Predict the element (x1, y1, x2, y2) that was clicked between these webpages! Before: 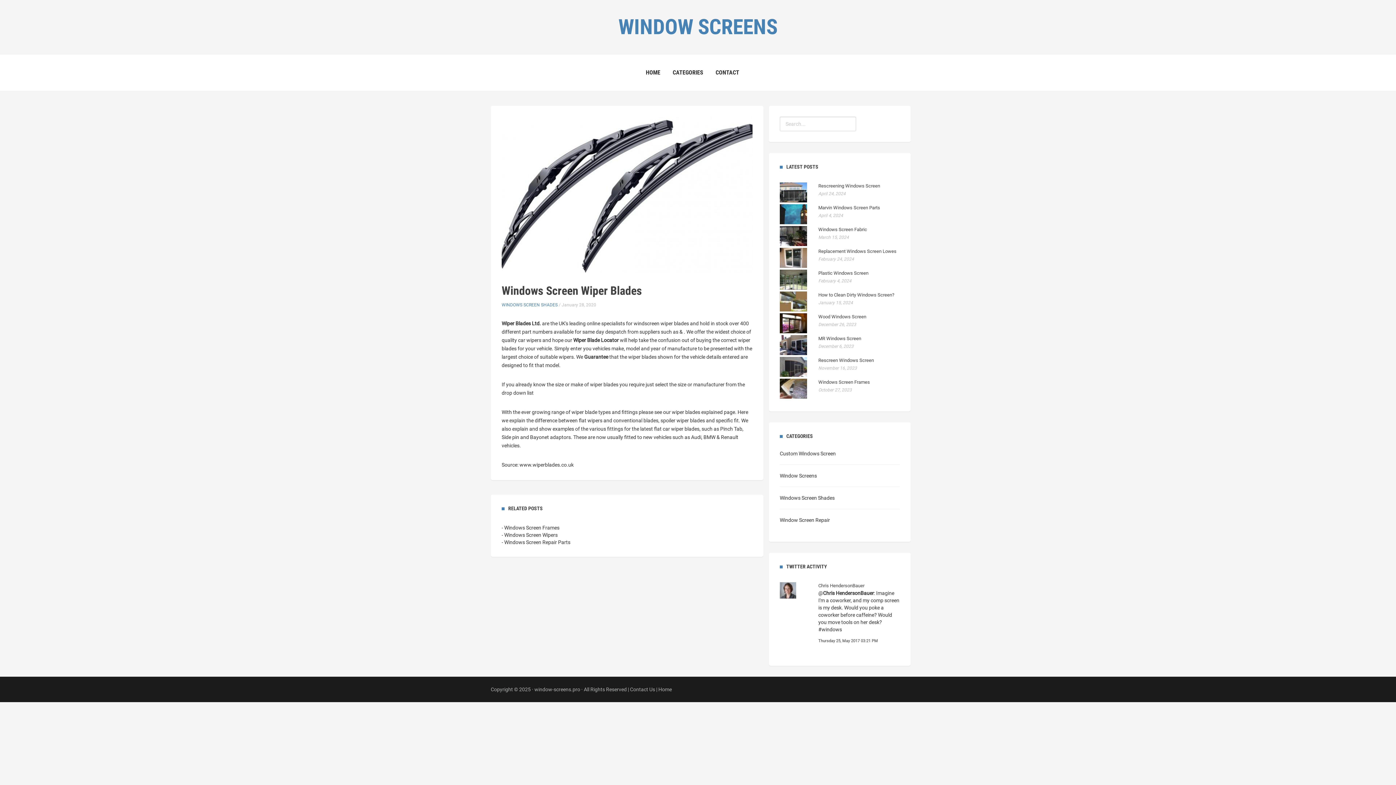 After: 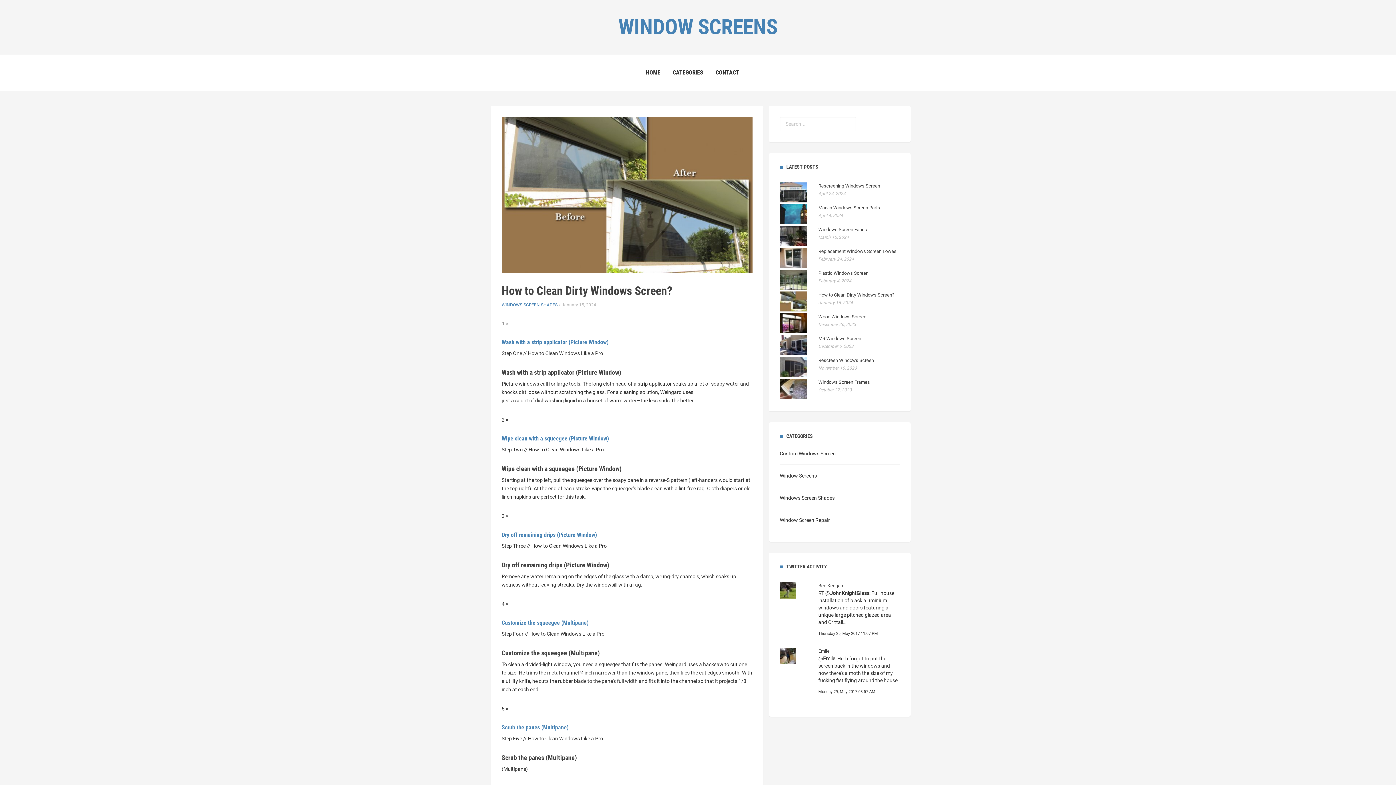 Action: label: How to Clean Dirty Windows Screen?
January 15, 2024 bbox: (780, 299, 894, 305)